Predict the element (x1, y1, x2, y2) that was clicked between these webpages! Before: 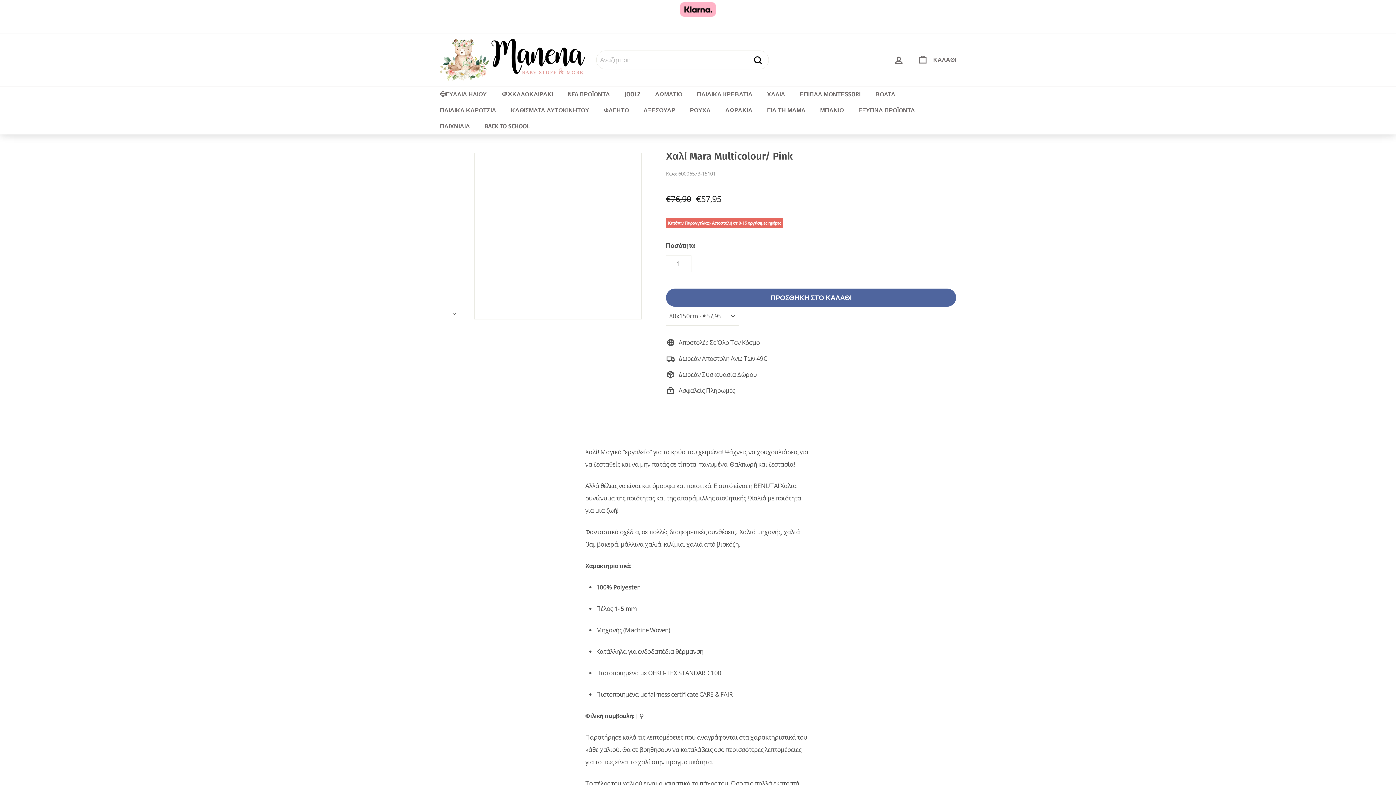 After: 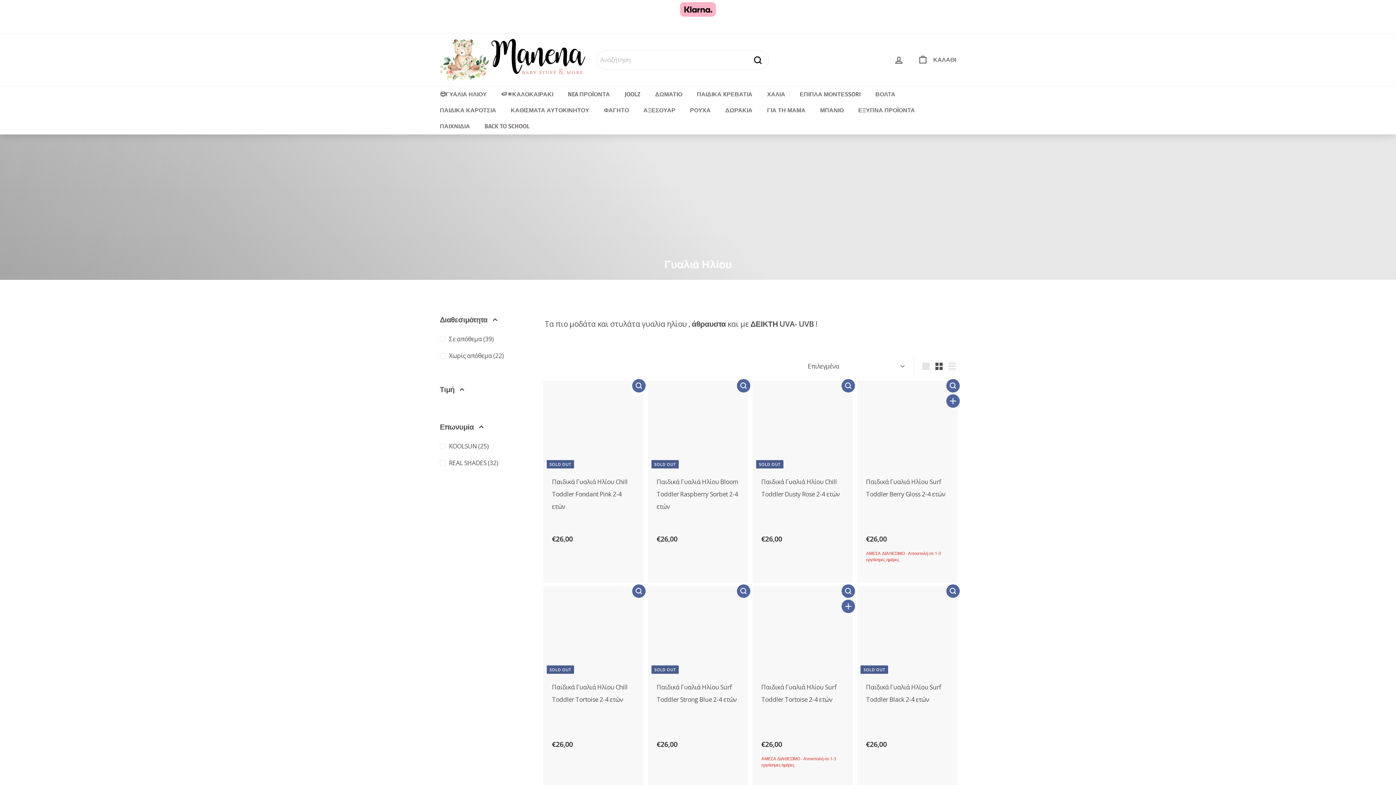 Action: bbox: (432, 86, 494, 102) label: 😎ΓΥΑΛΙΑ ΗΛΙΟΥ